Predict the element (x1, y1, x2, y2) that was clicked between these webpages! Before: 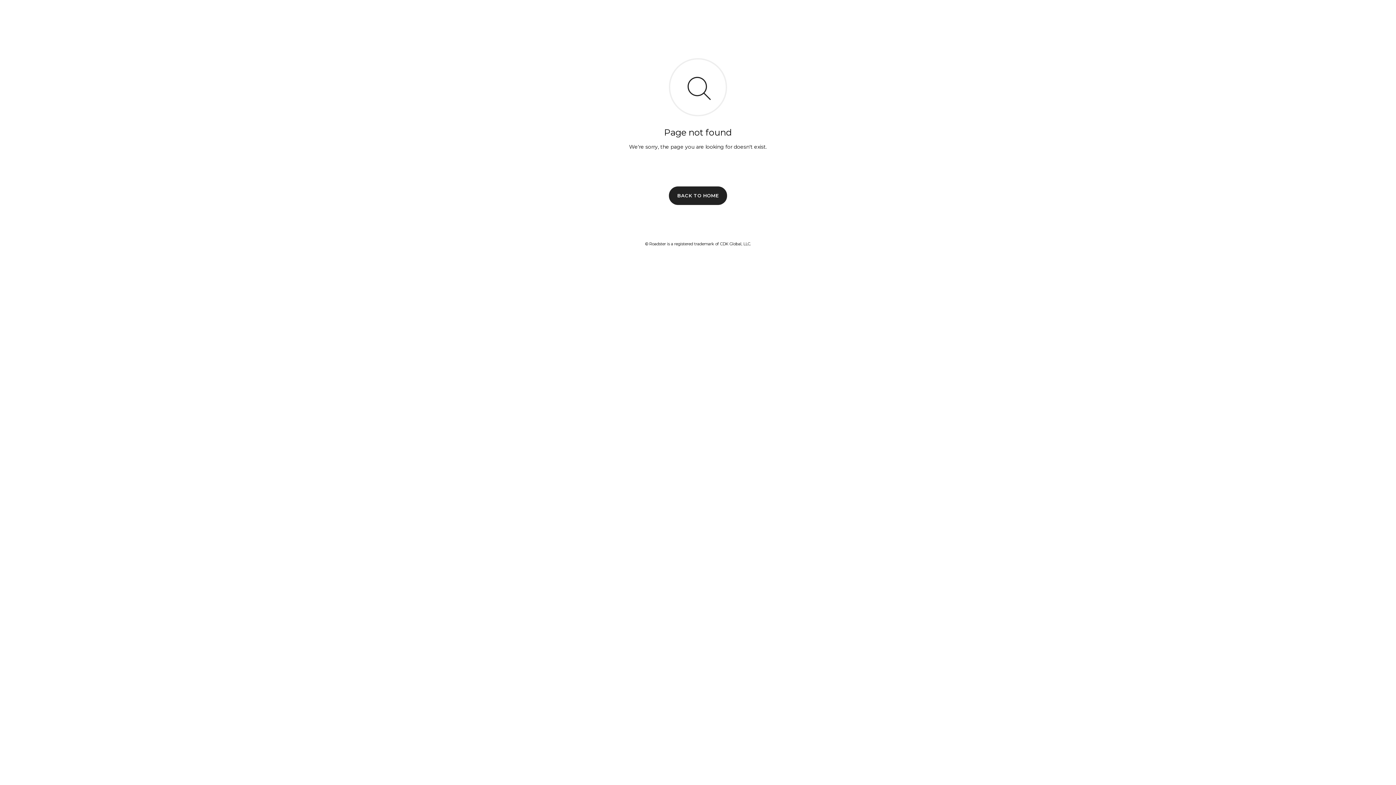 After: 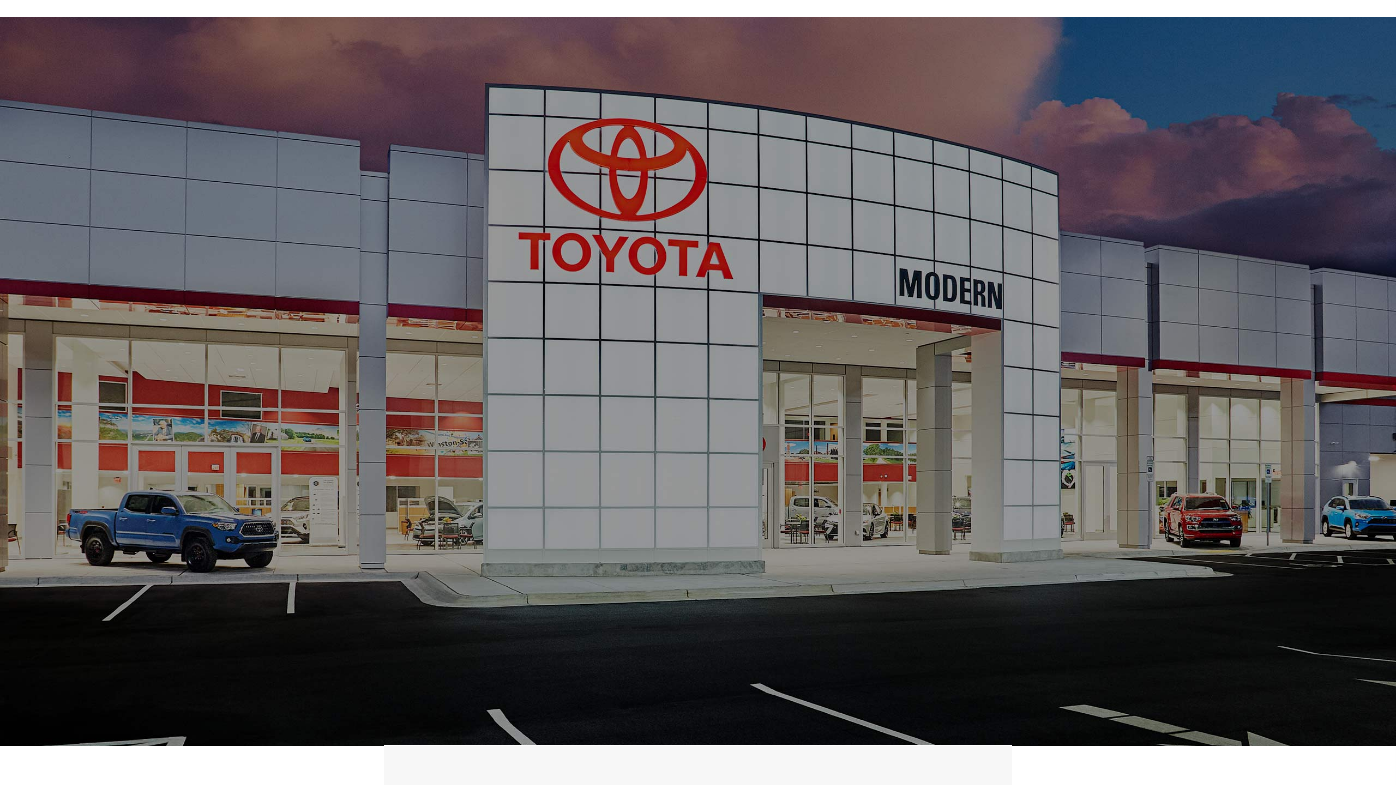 Action: bbox: (669, 186, 727, 204) label: BACK TO HOME